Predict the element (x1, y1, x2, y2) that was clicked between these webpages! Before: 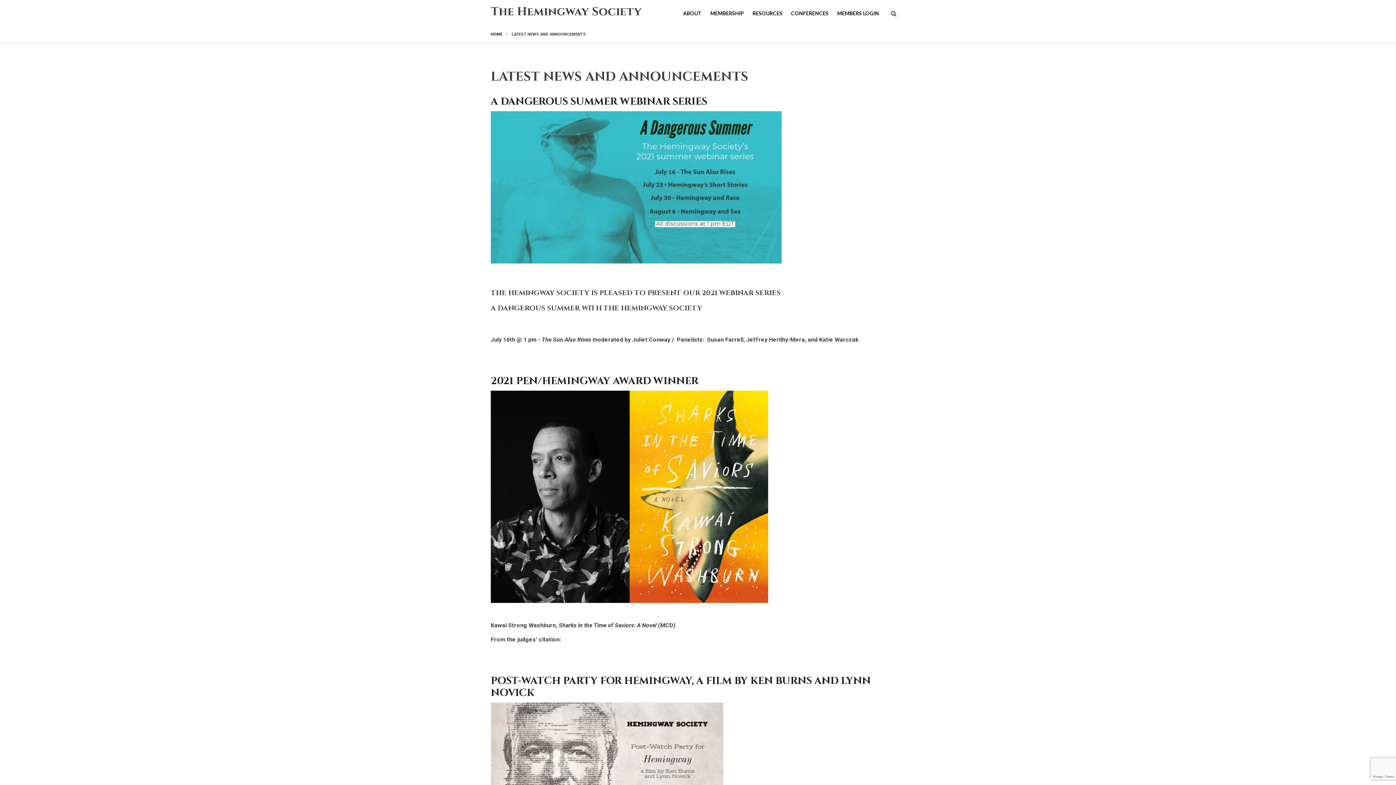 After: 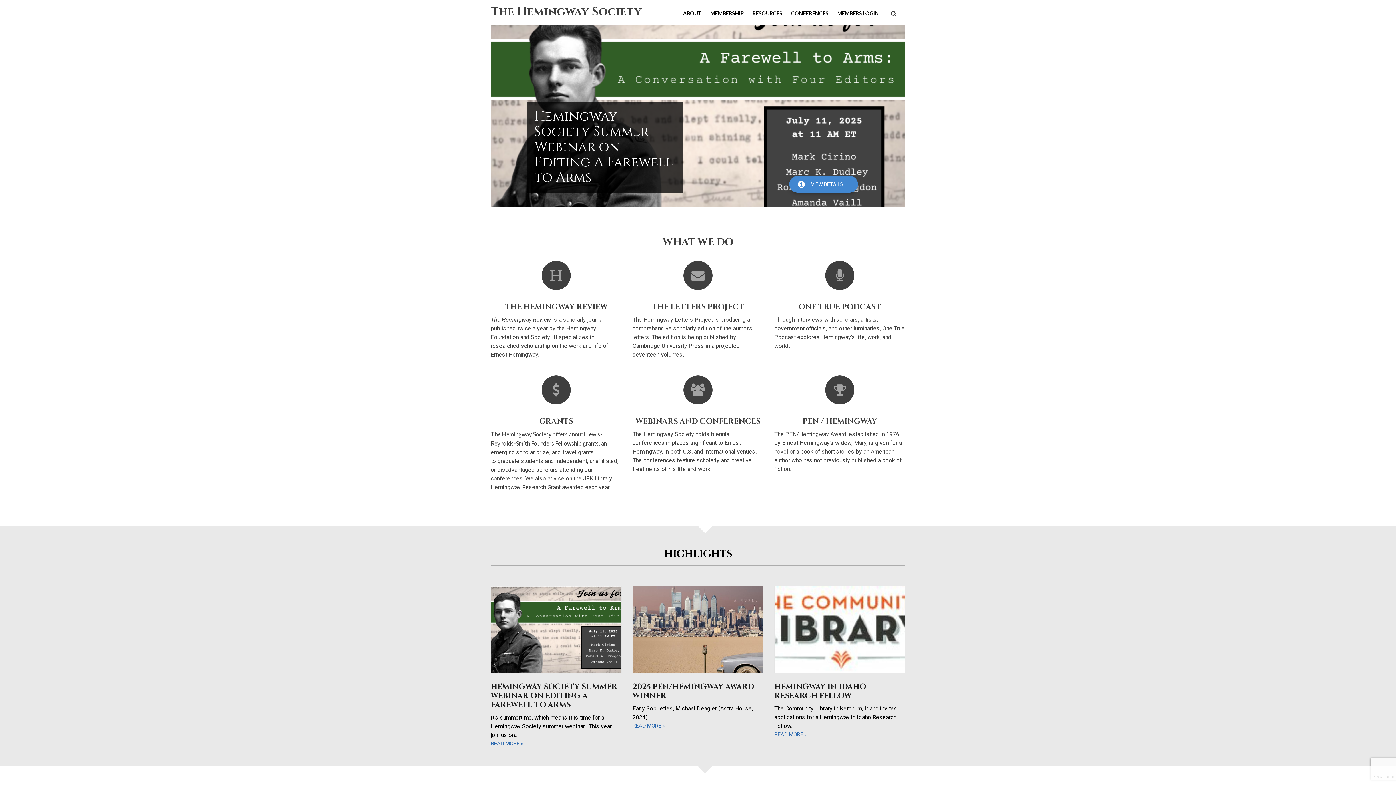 Action: label: HOME bbox: (490, 32, 502, 36)